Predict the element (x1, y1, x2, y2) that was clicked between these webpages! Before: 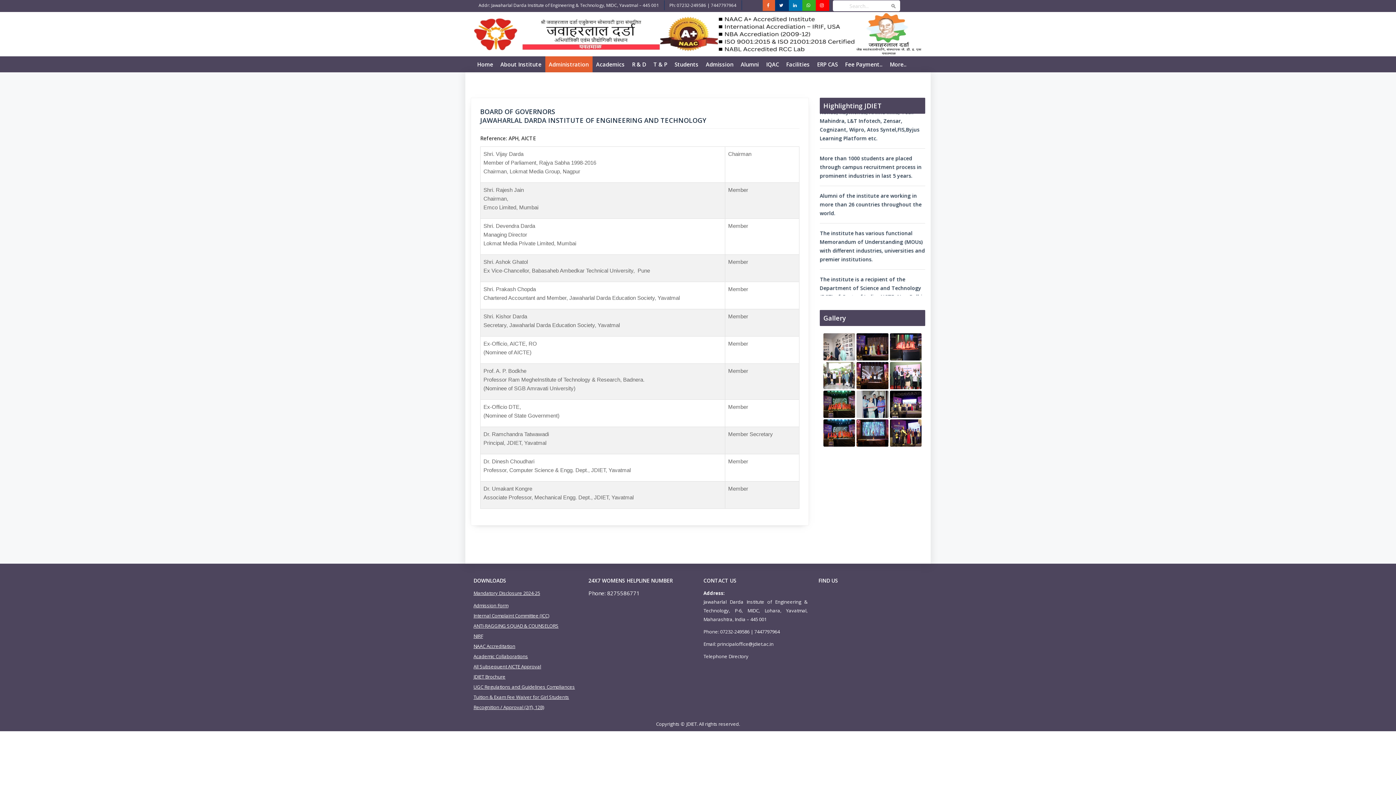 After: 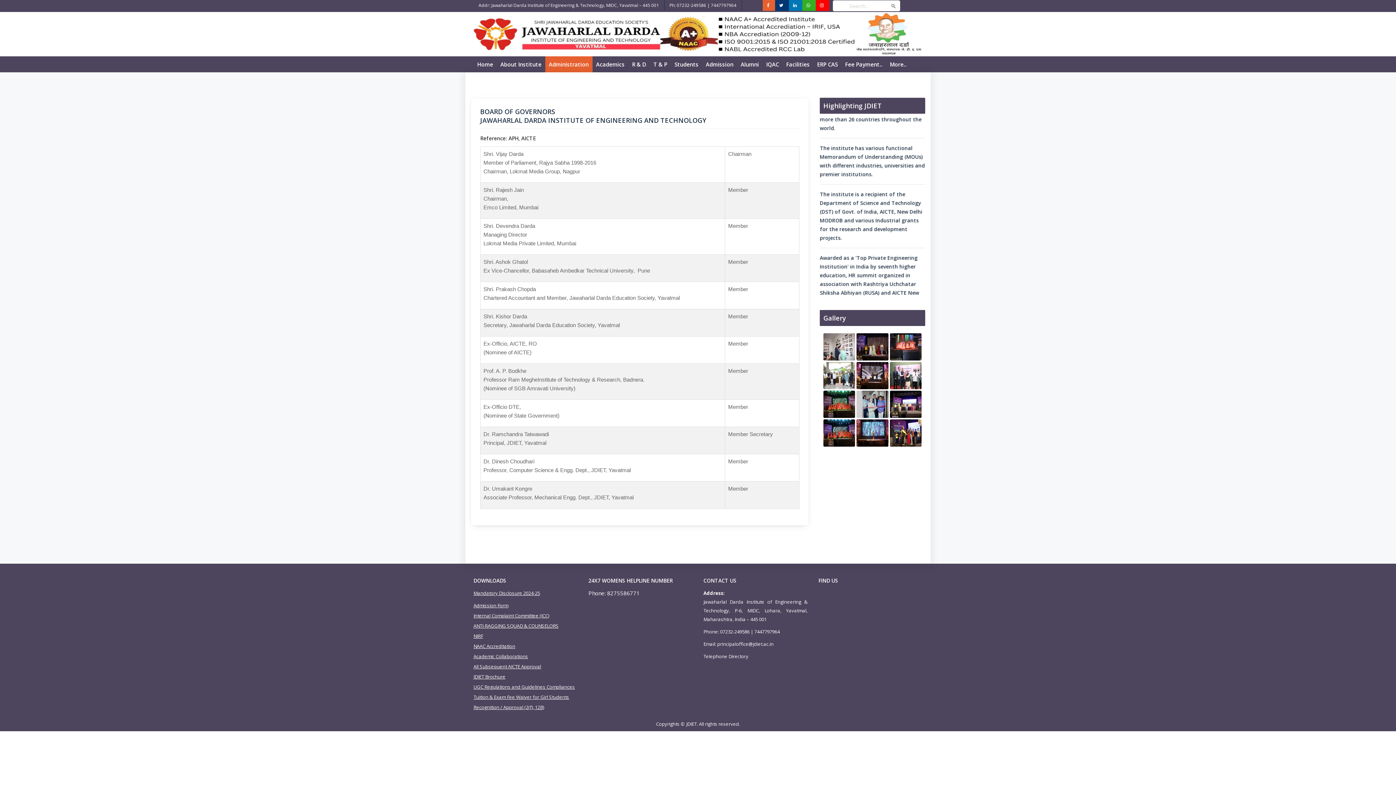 Action: bbox: (664, 0, 742, 10) label: Ph: 07232-249586 | 7447797964